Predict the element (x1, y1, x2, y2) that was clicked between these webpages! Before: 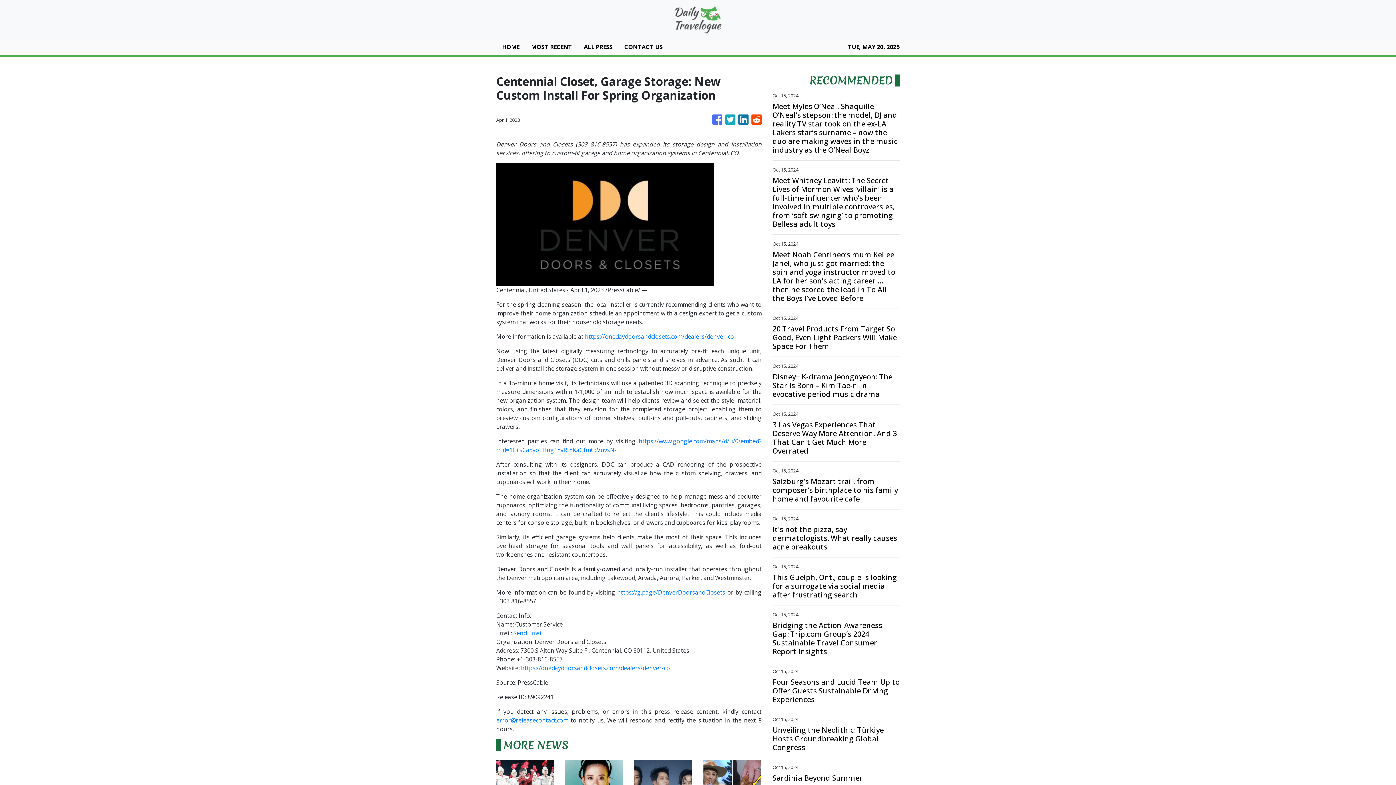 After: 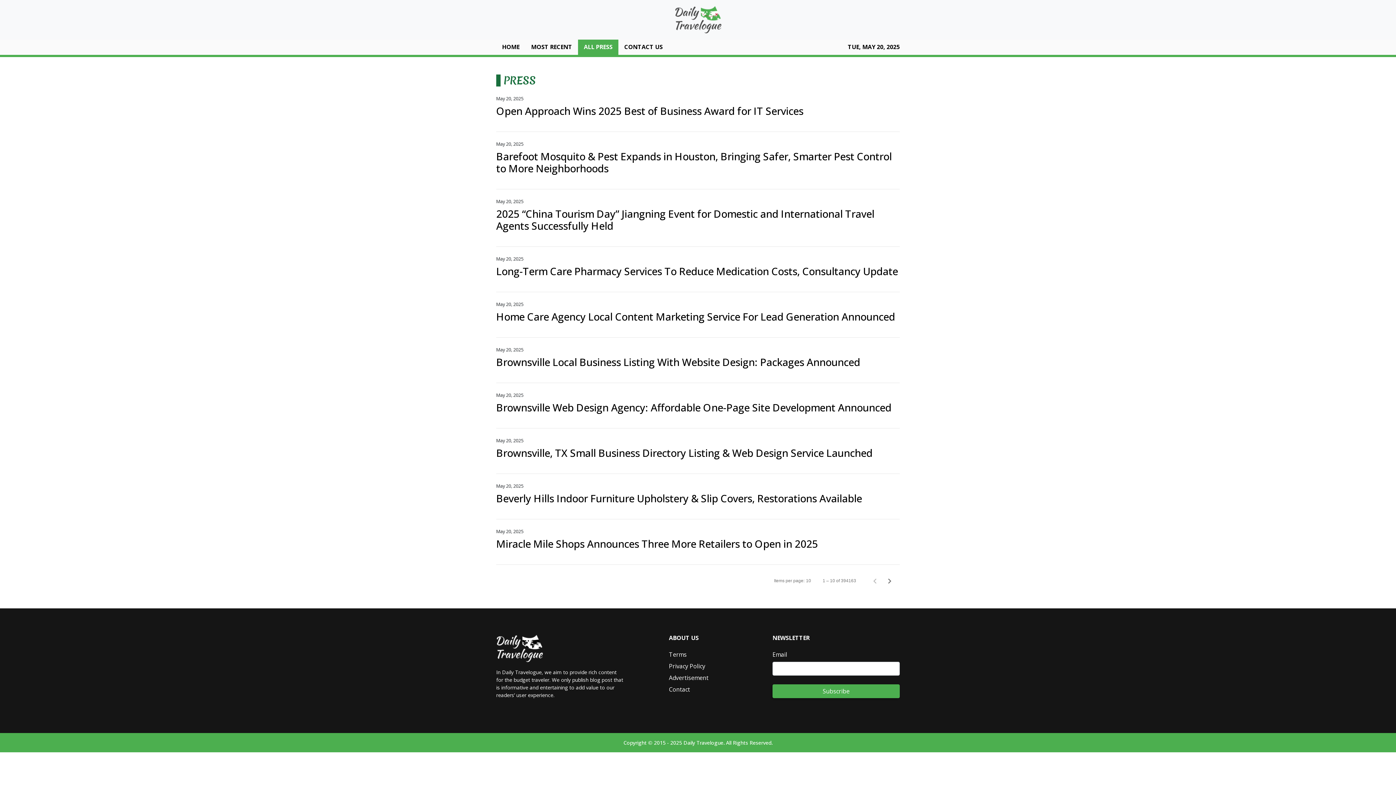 Action: bbox: (578, 39, 618, 54) label: ALL PRESS